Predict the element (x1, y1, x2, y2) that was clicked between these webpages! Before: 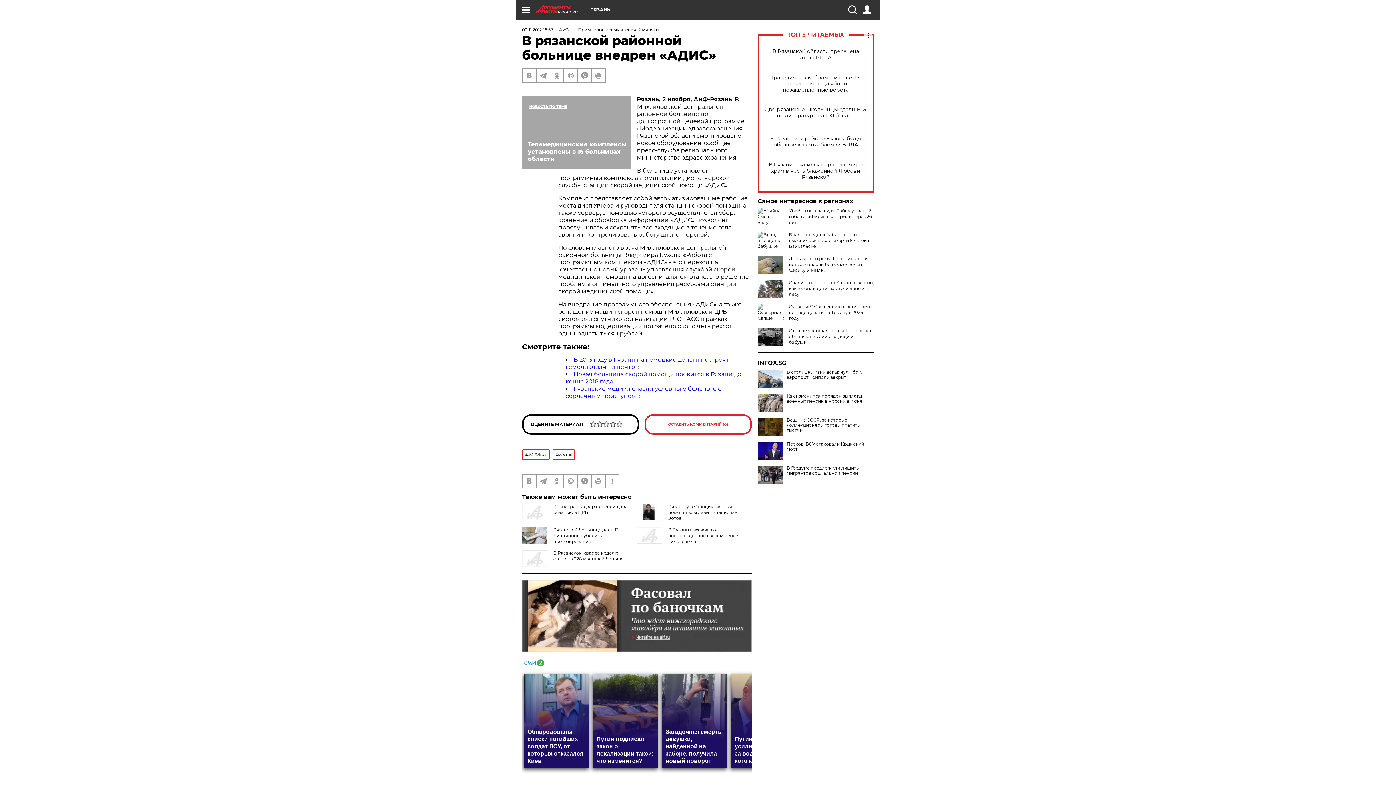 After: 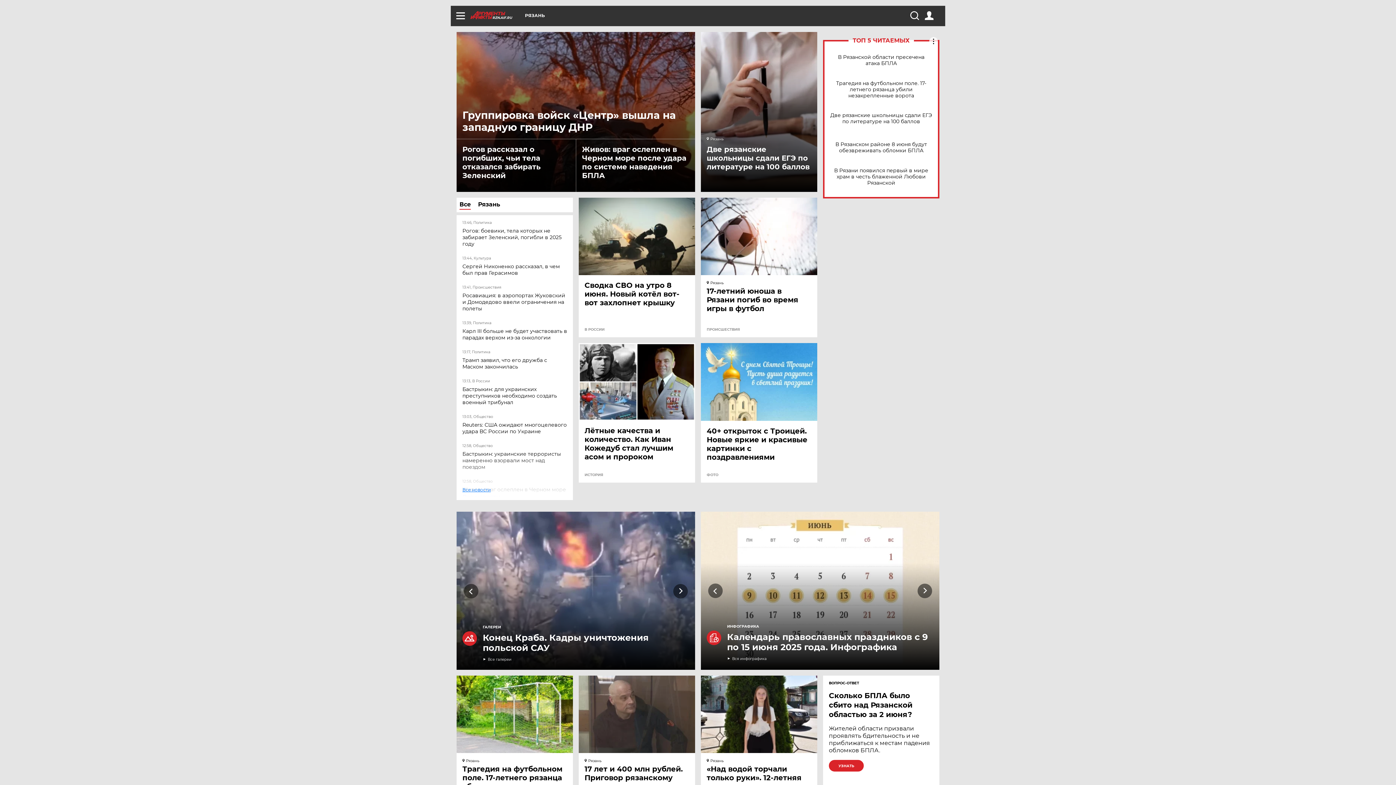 Action: bbox: (536, 5, 590, 13) label: RZN.AIF.RU